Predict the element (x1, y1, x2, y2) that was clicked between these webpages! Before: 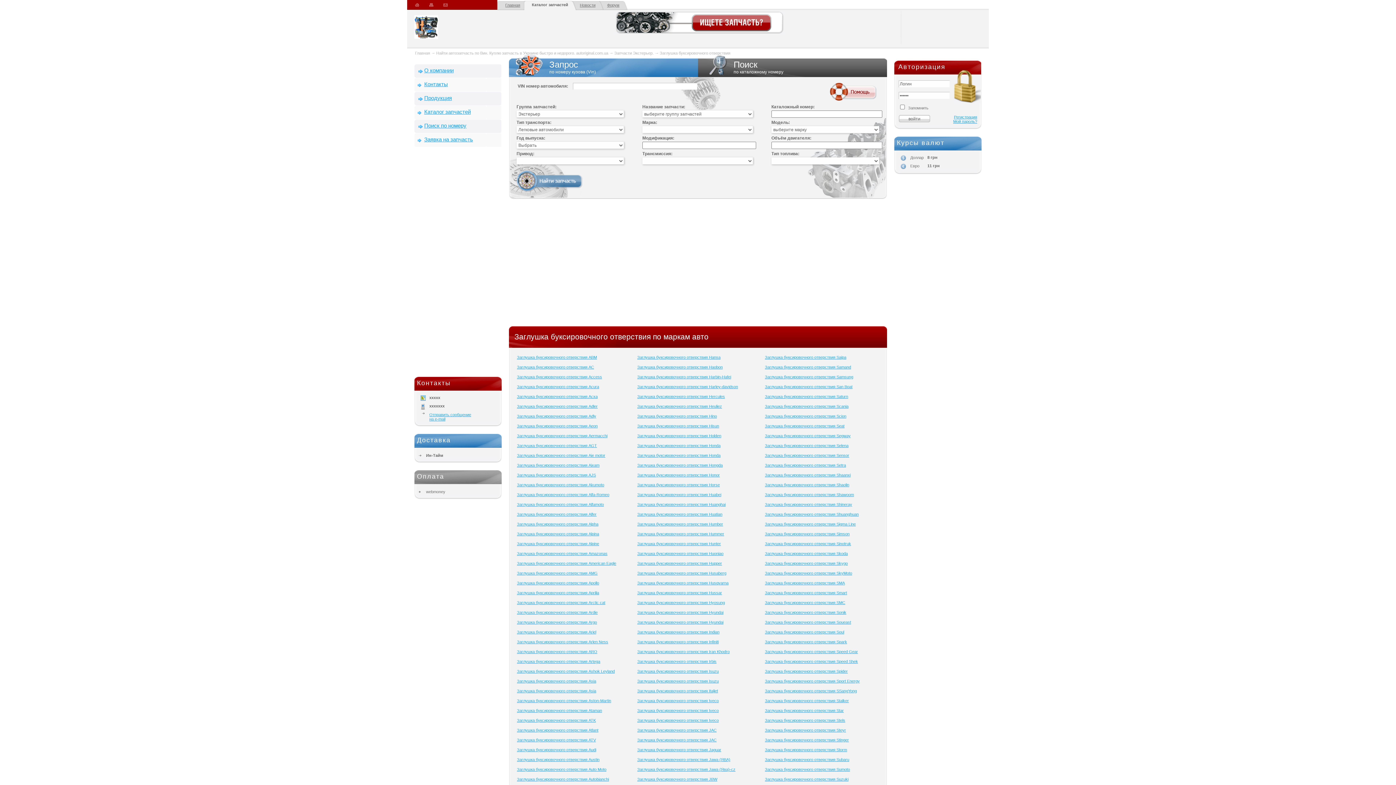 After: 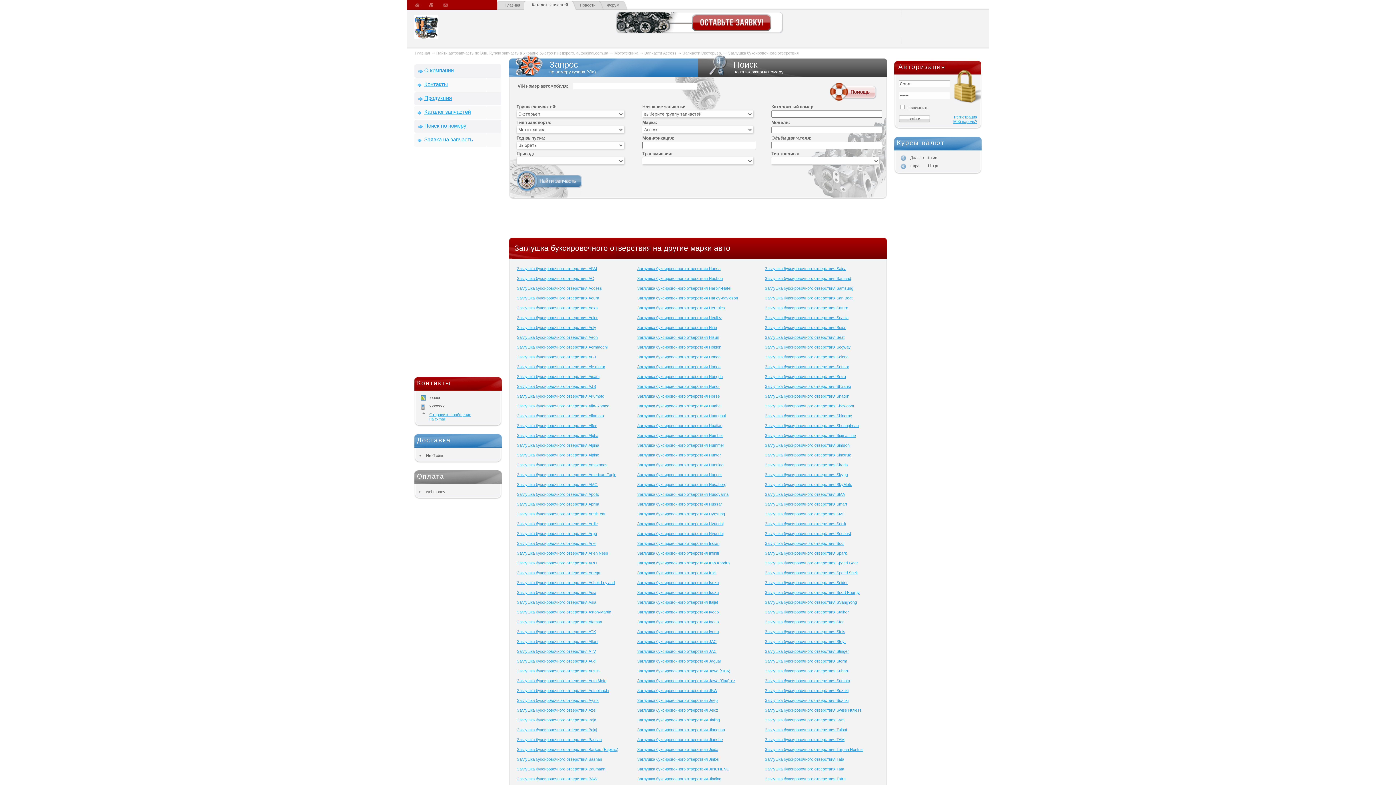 Action: label: Заглушка буксировочного отверствия Access bbox: (517, 374, 602, 379)